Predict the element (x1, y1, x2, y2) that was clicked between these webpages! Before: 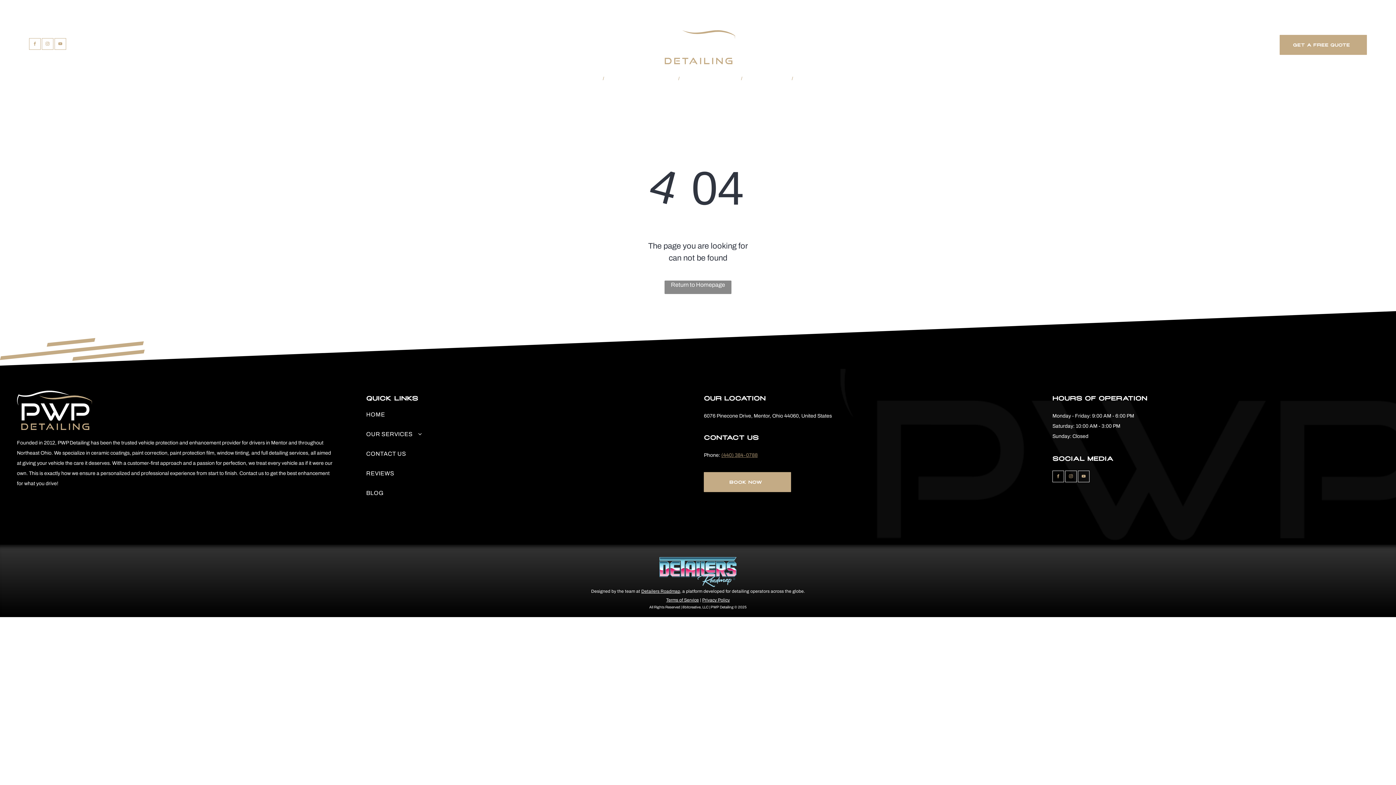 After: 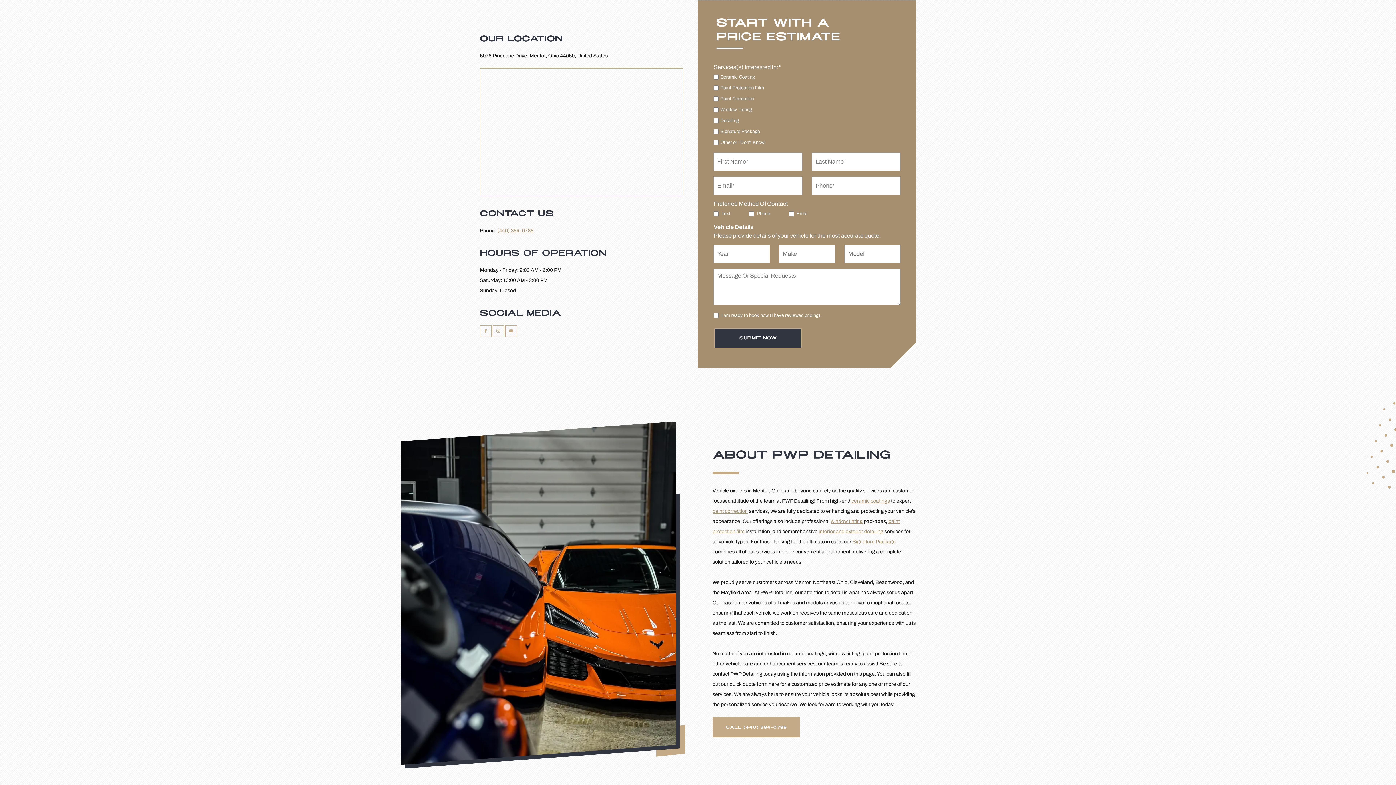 Action: bbox: (704, 472, 791, 492) label: BOOK NOW 